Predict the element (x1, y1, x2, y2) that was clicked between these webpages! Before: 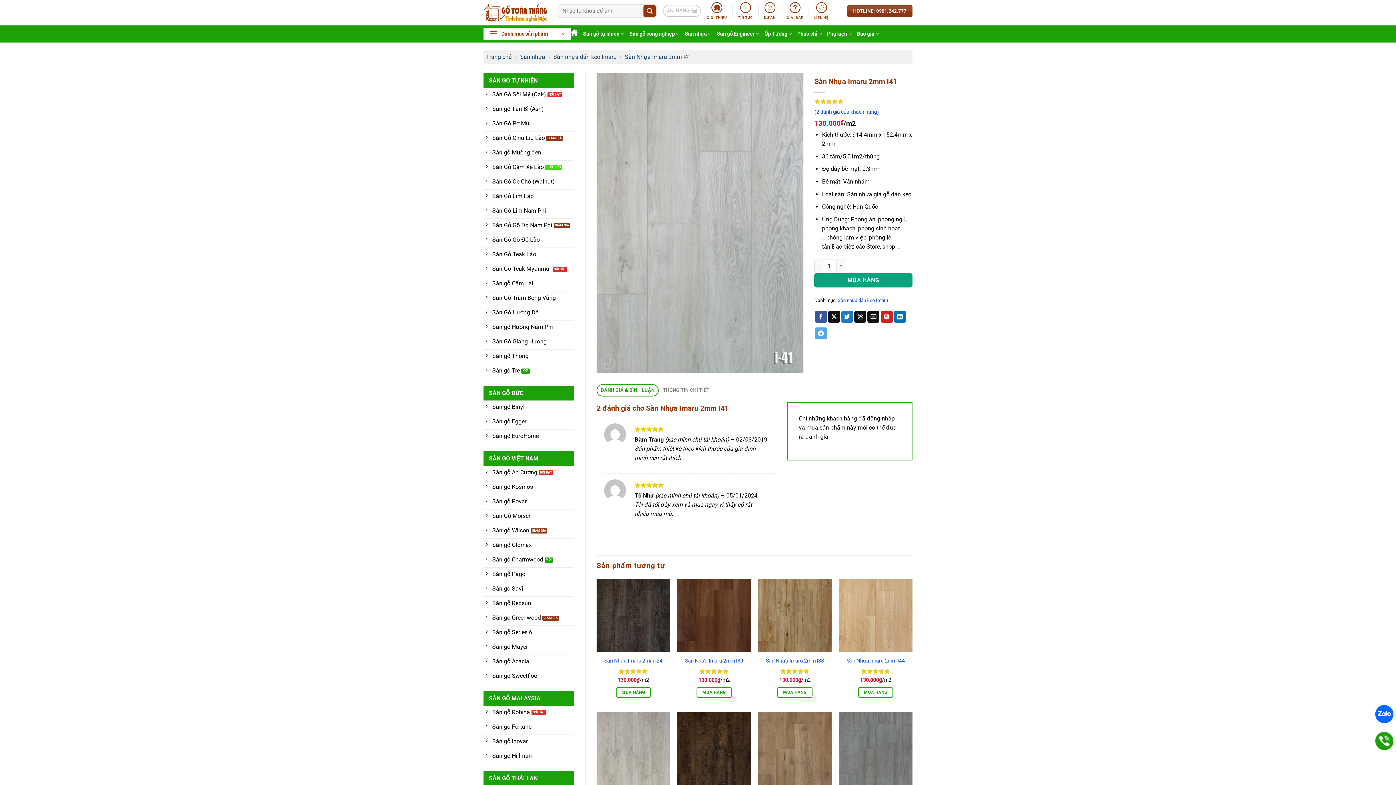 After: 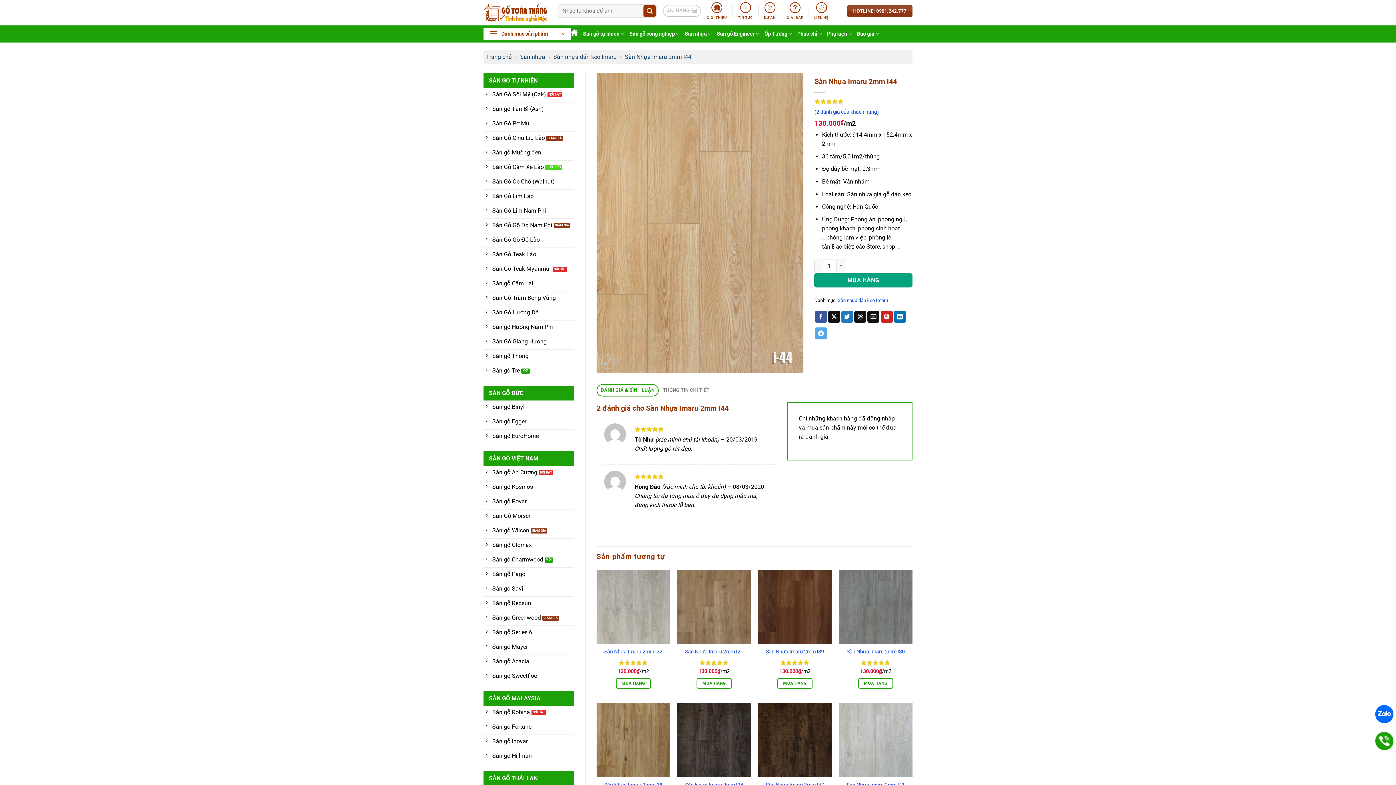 Action: label: Sàn Nhựa Imaru 2mm I44 bbox: (846, 658, 905, 664)